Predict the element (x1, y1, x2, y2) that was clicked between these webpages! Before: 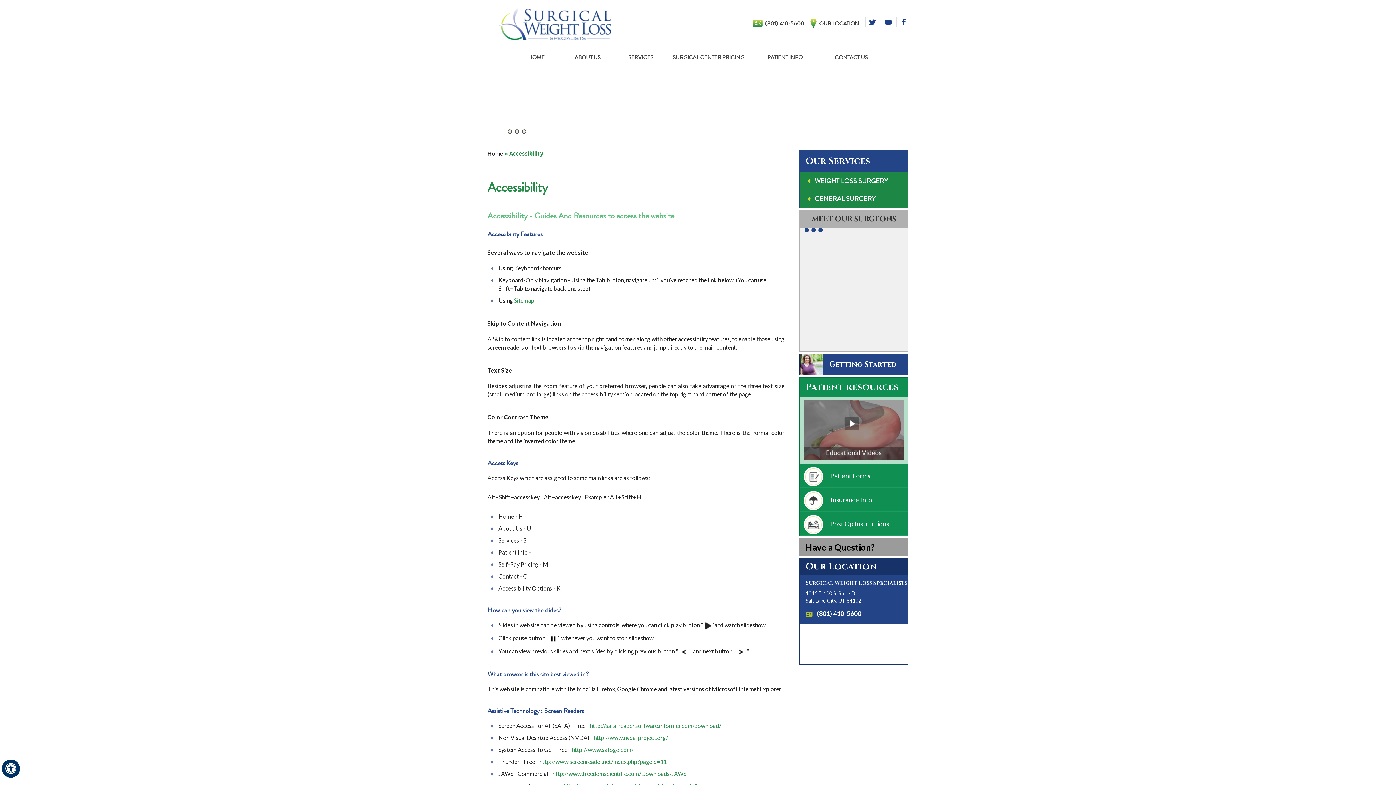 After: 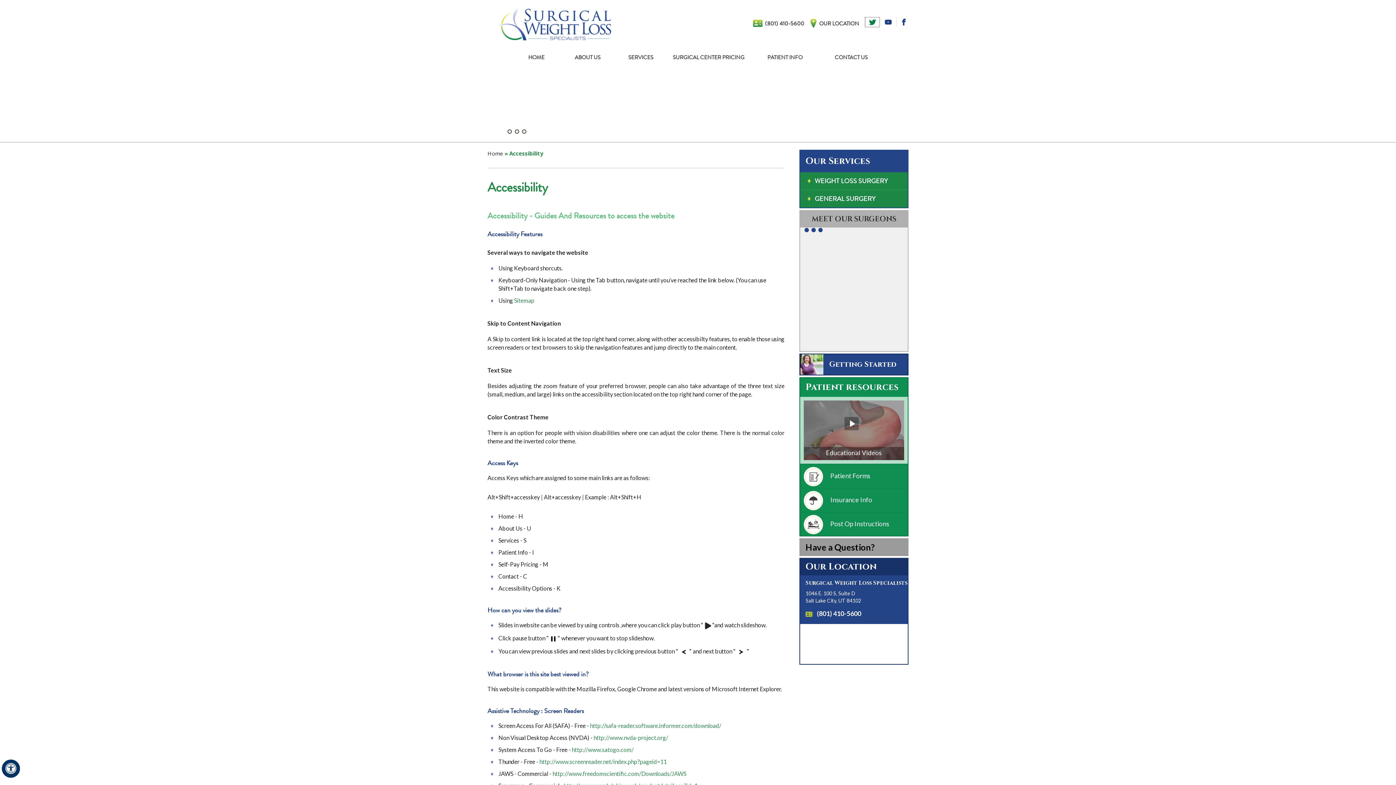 Action: bbox: (865, 17, 879, 26)